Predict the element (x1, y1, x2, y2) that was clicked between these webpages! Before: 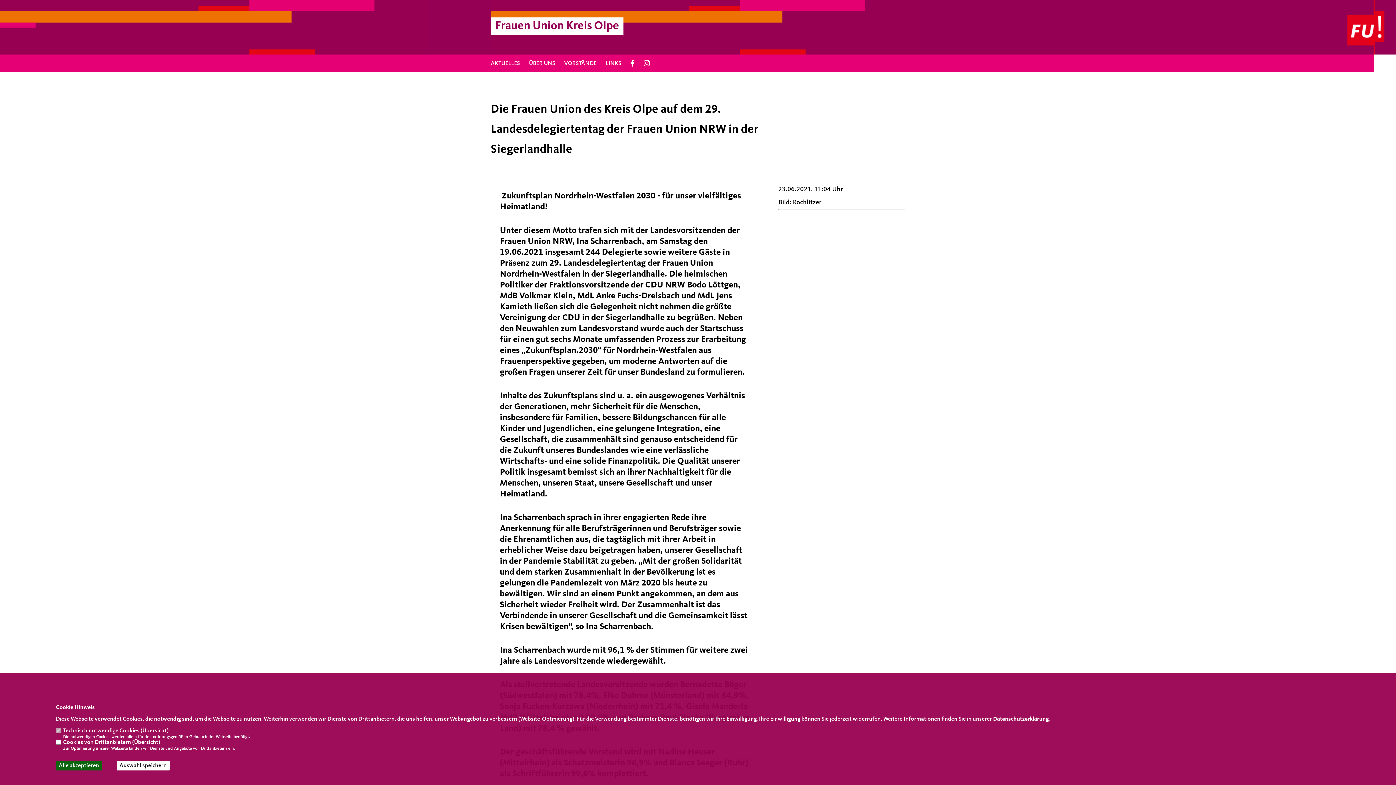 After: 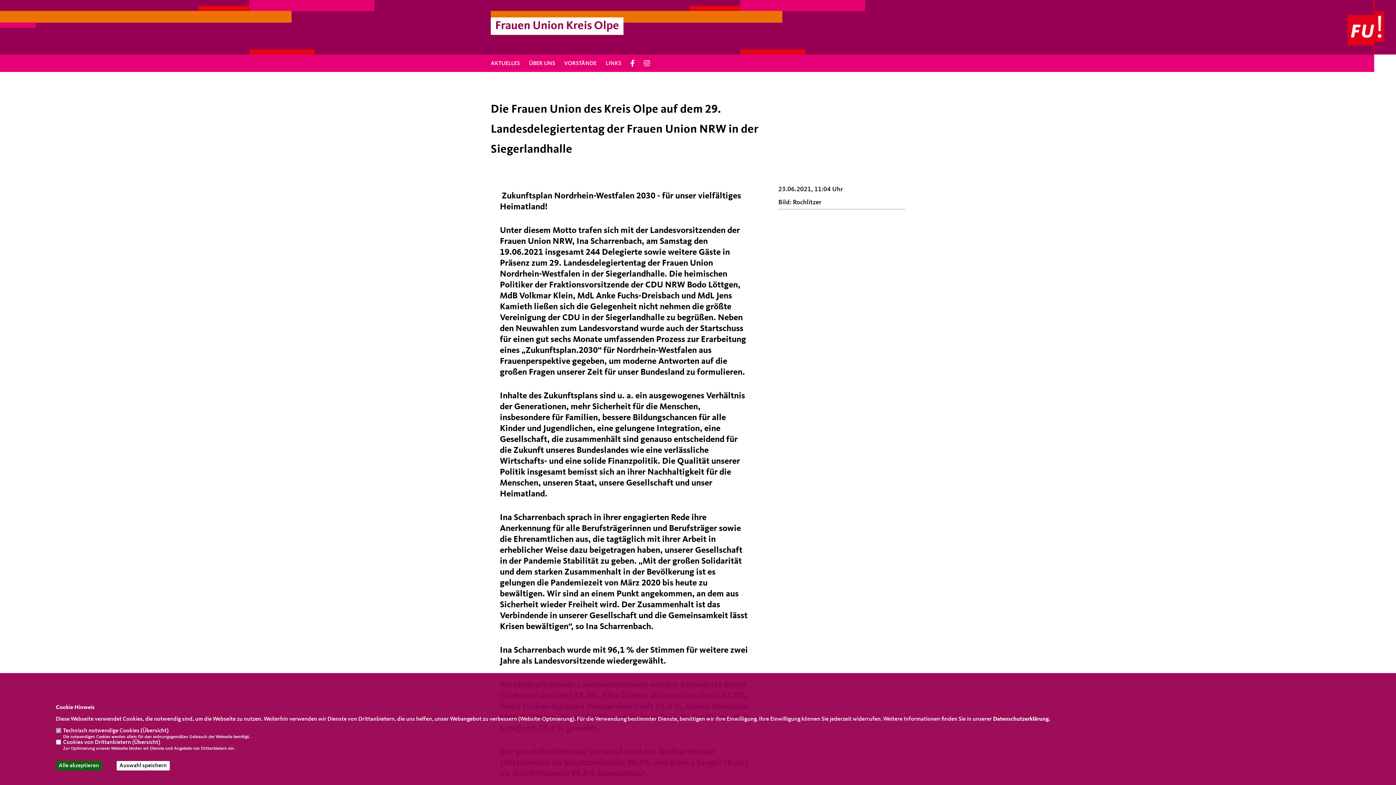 Action: bbox: (993, 716, 1049, 722) label: Datenschutzerklärung